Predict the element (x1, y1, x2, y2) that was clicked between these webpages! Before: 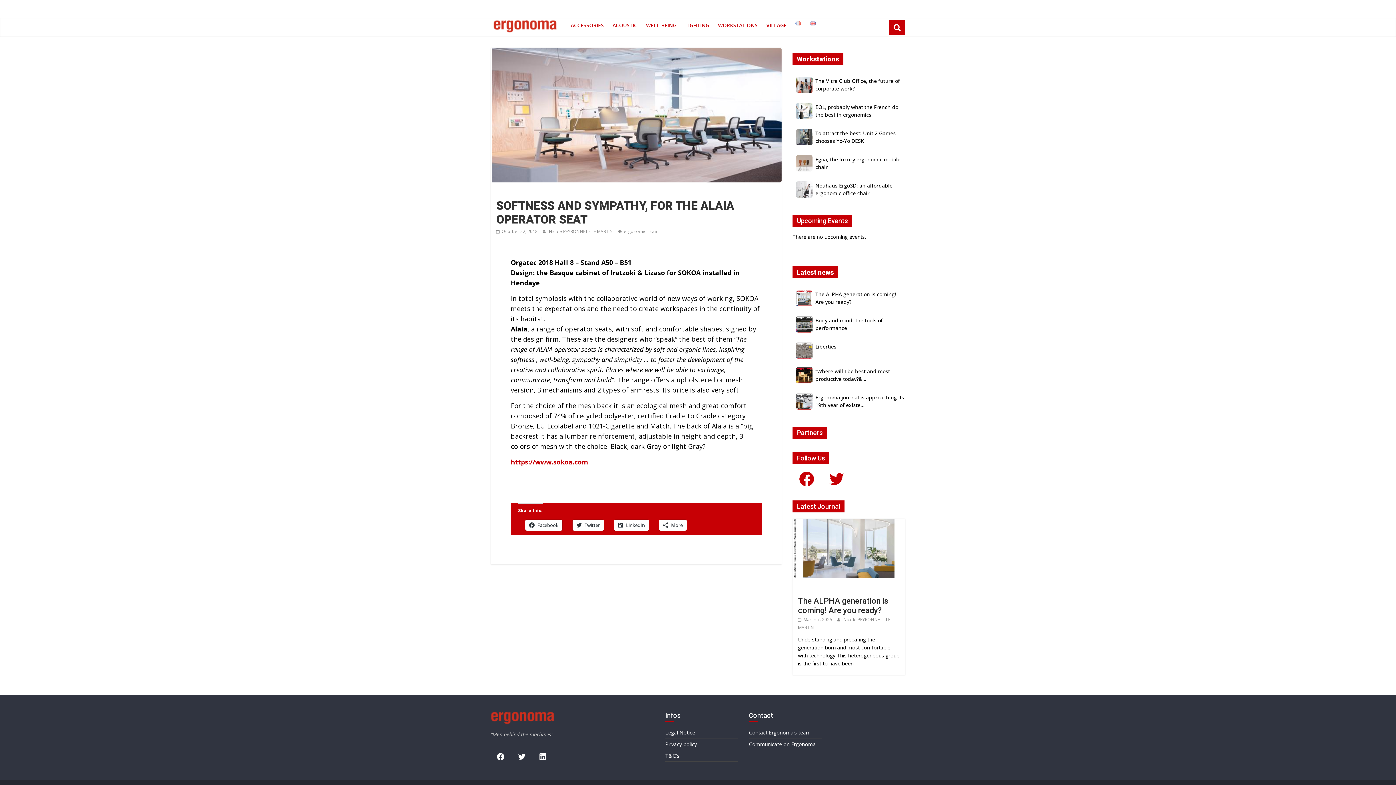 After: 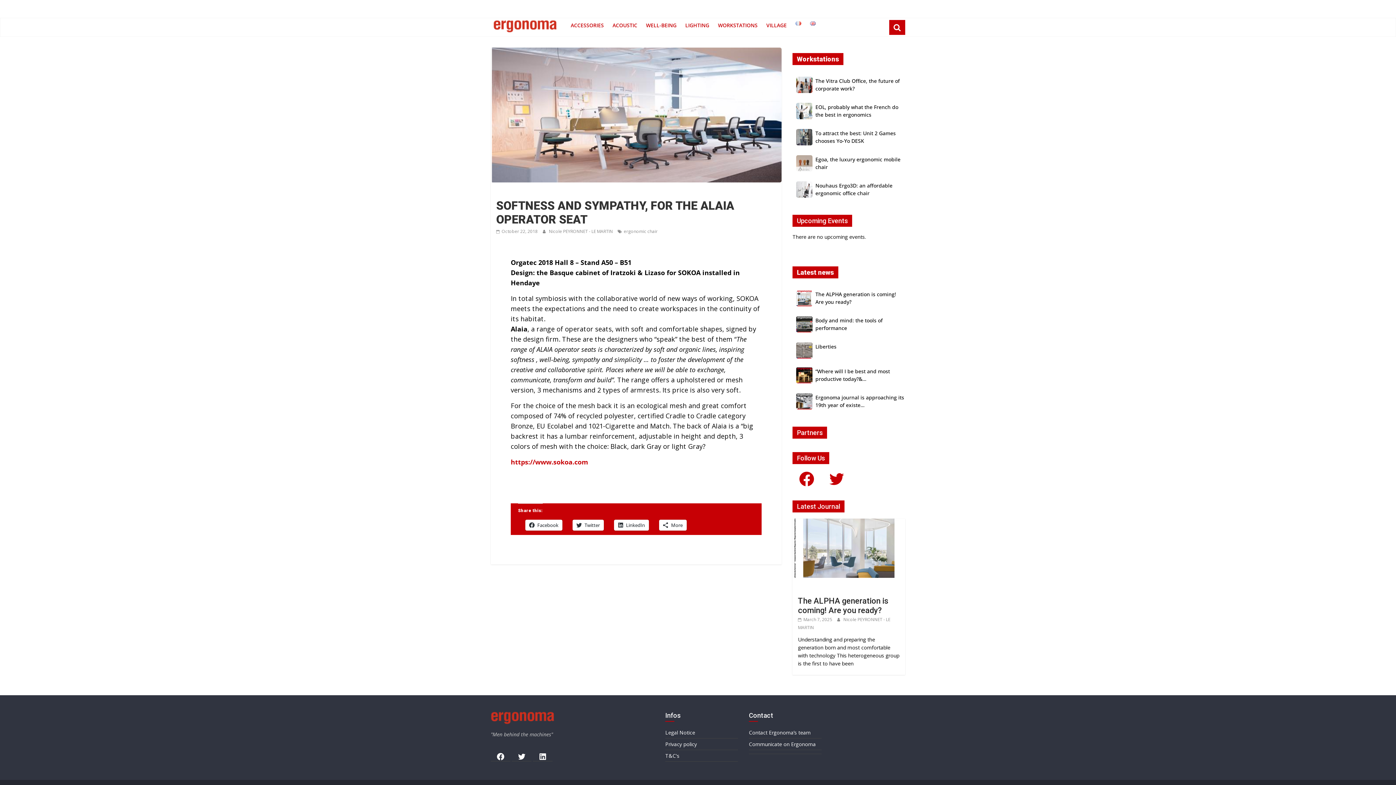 Action: label: Twitter bbox: (828, 470, 845, 488)